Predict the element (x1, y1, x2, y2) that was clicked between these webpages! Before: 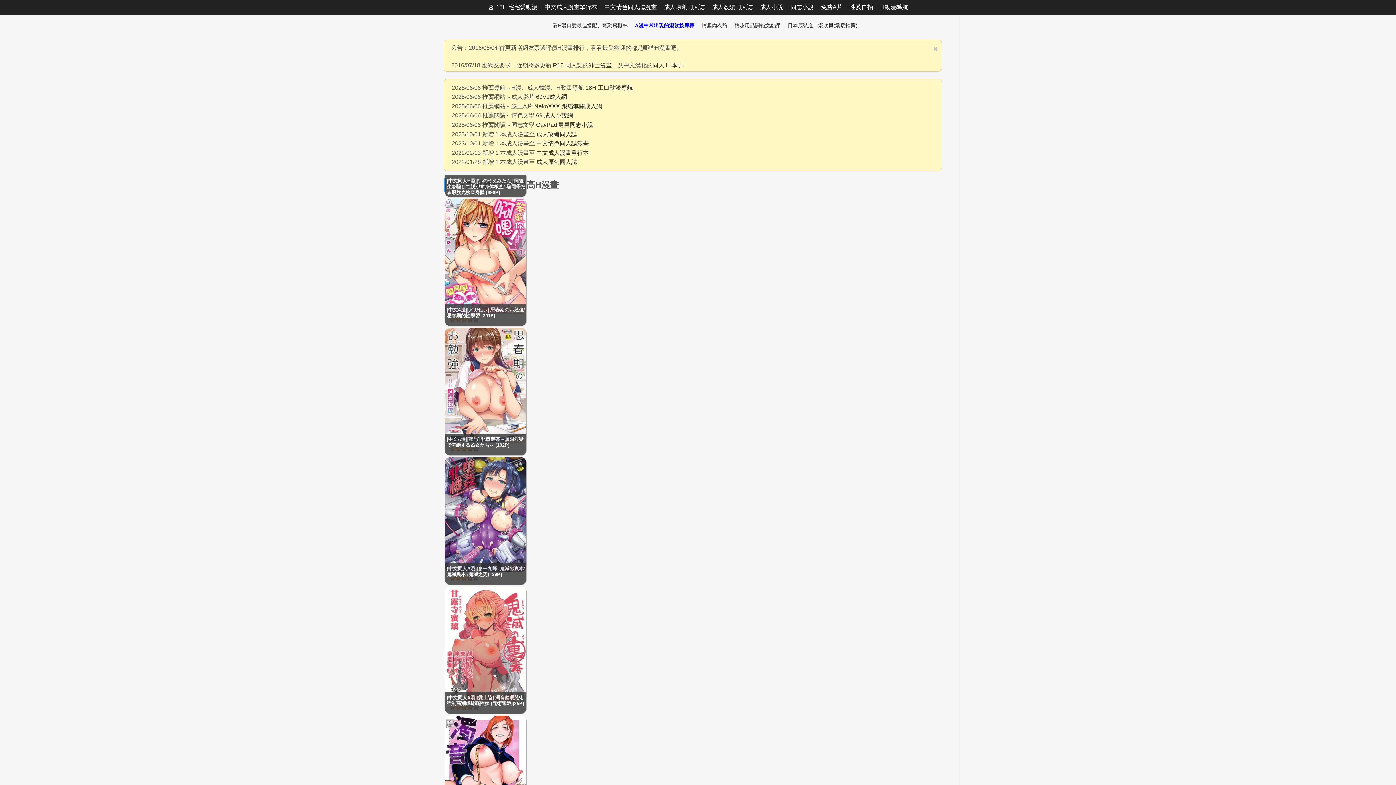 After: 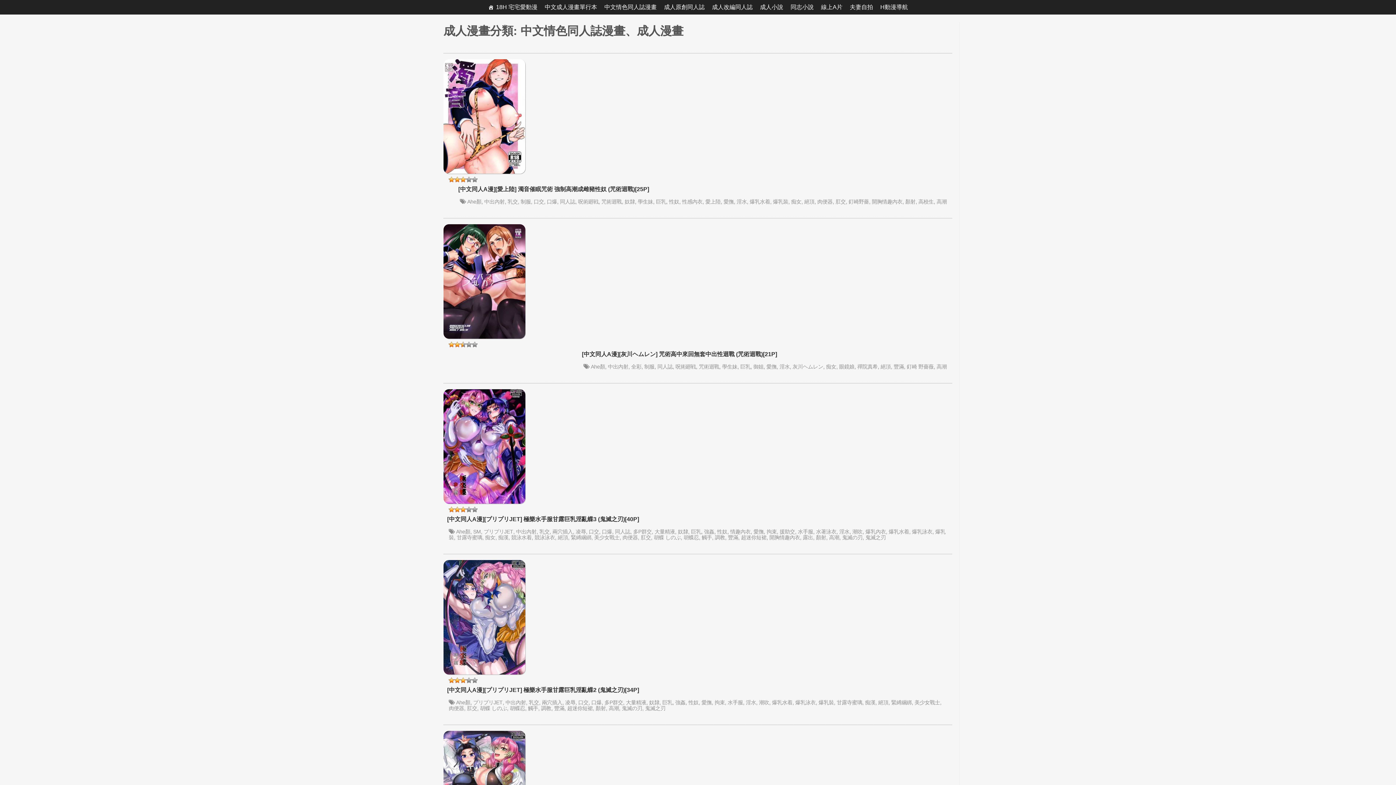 Action: label: 中文情色同人誌漫畫 bbox: (600, 0, 660, 14)